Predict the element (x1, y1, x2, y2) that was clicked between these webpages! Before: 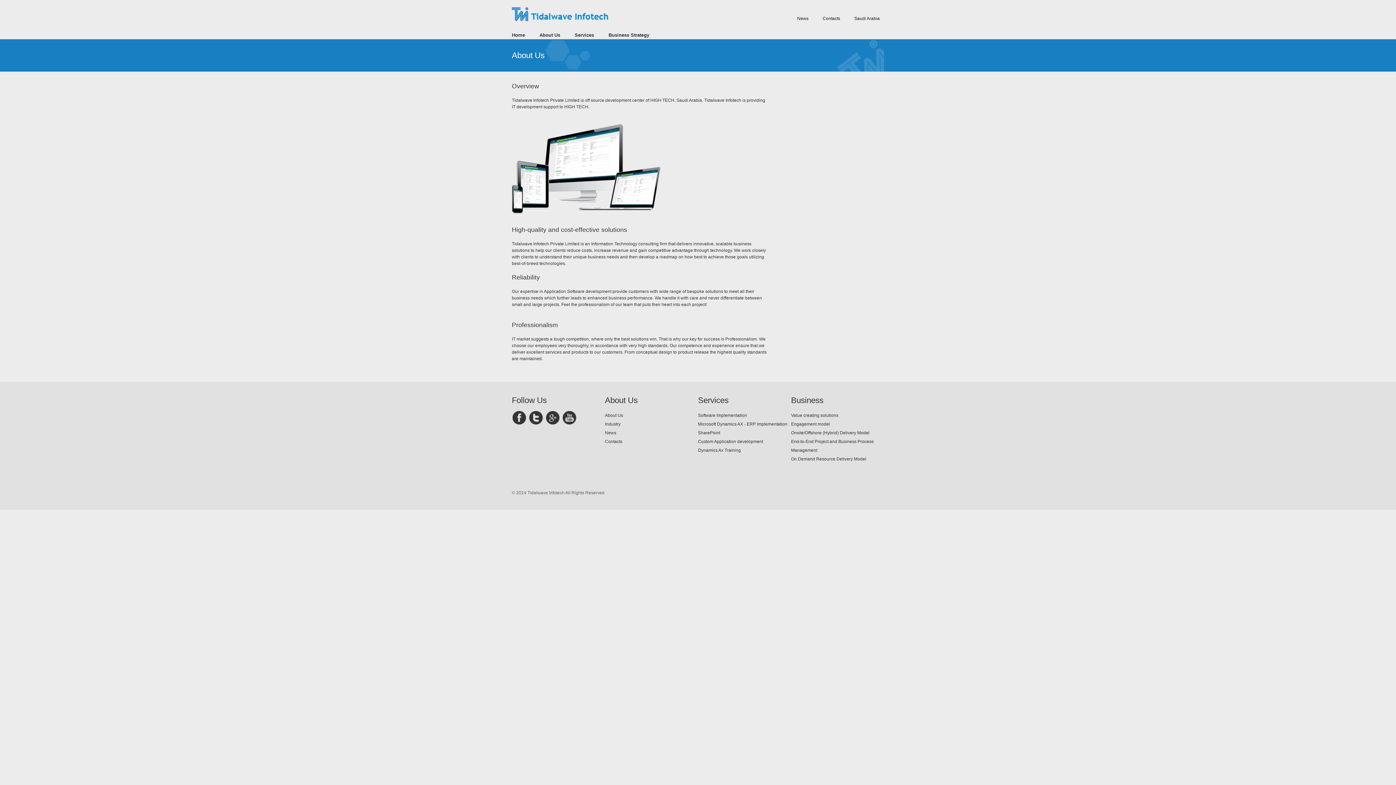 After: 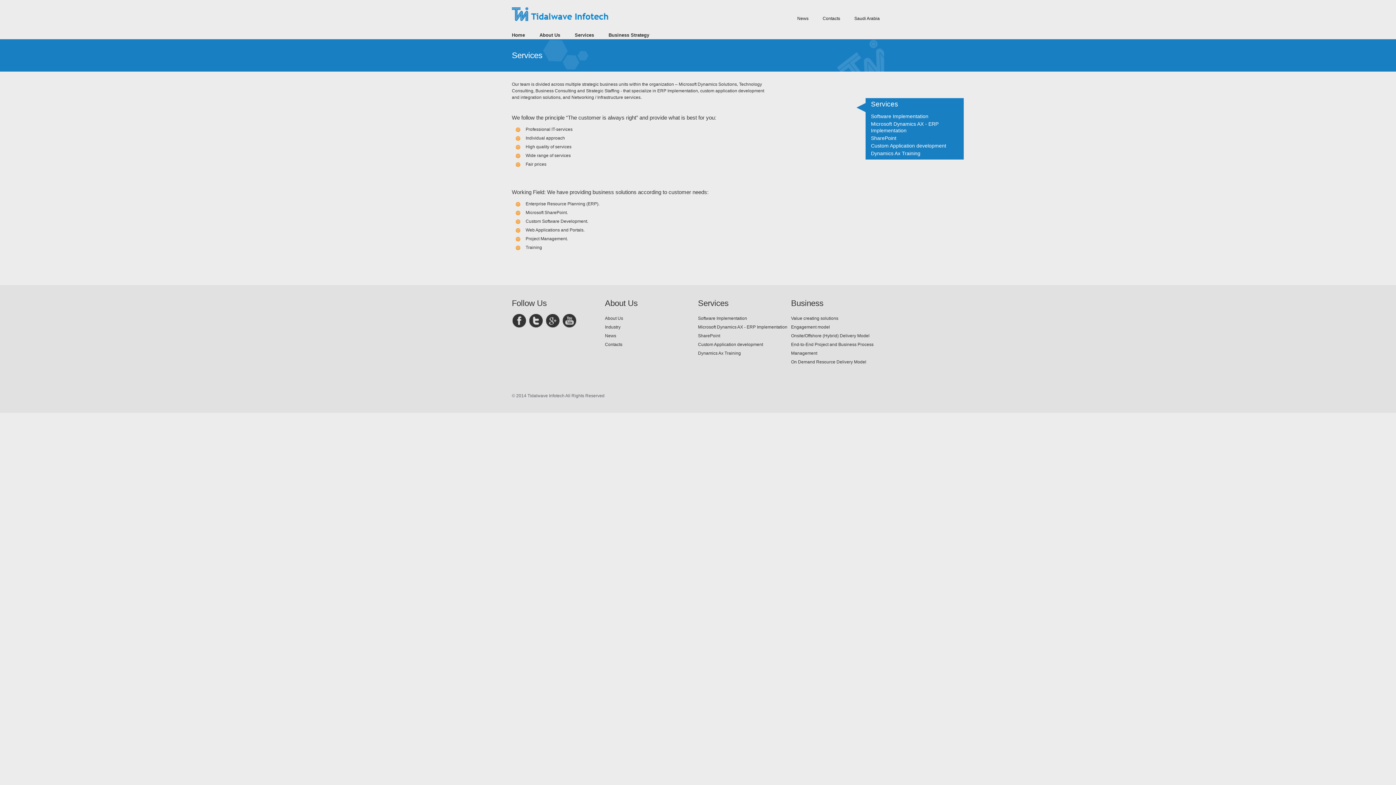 Action: label: Services bbox: (567, 30, 601, 39)